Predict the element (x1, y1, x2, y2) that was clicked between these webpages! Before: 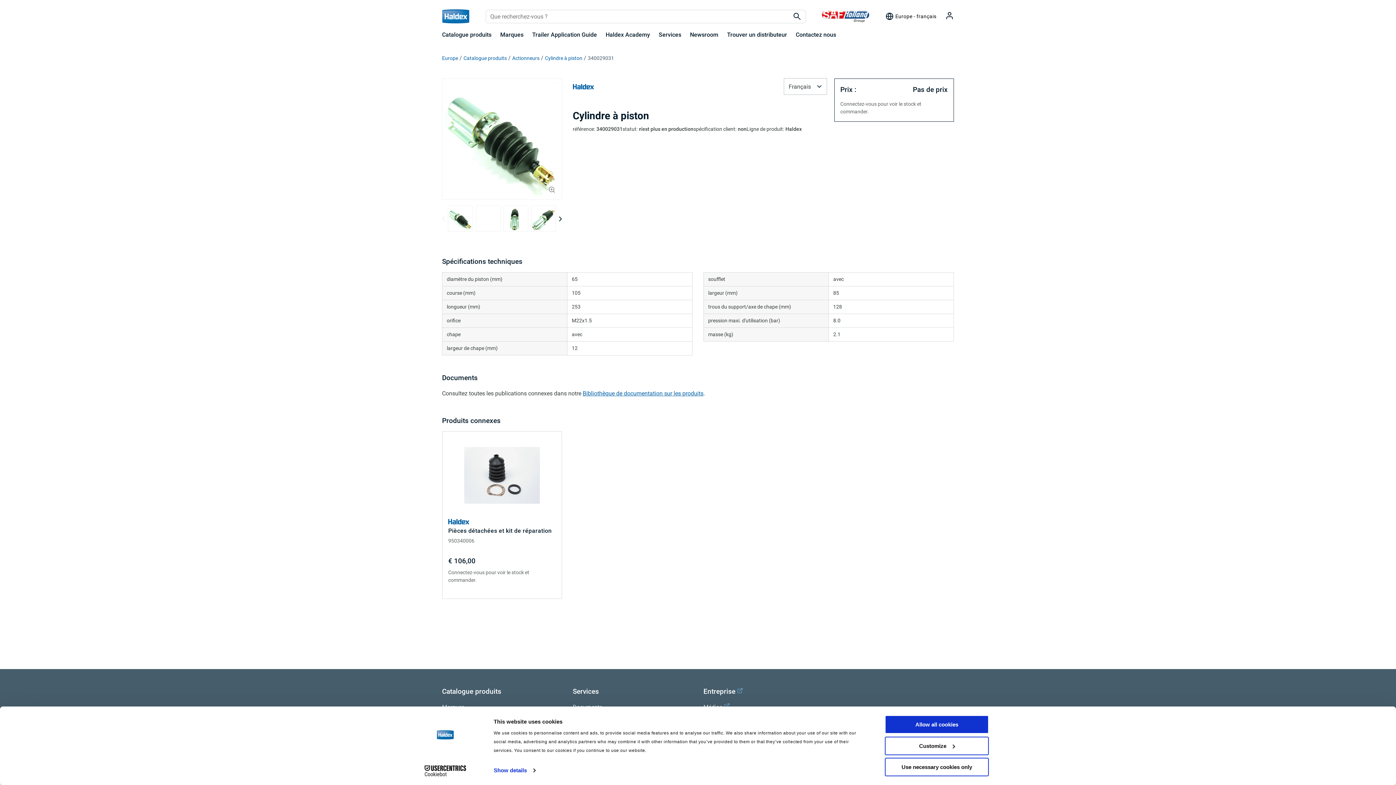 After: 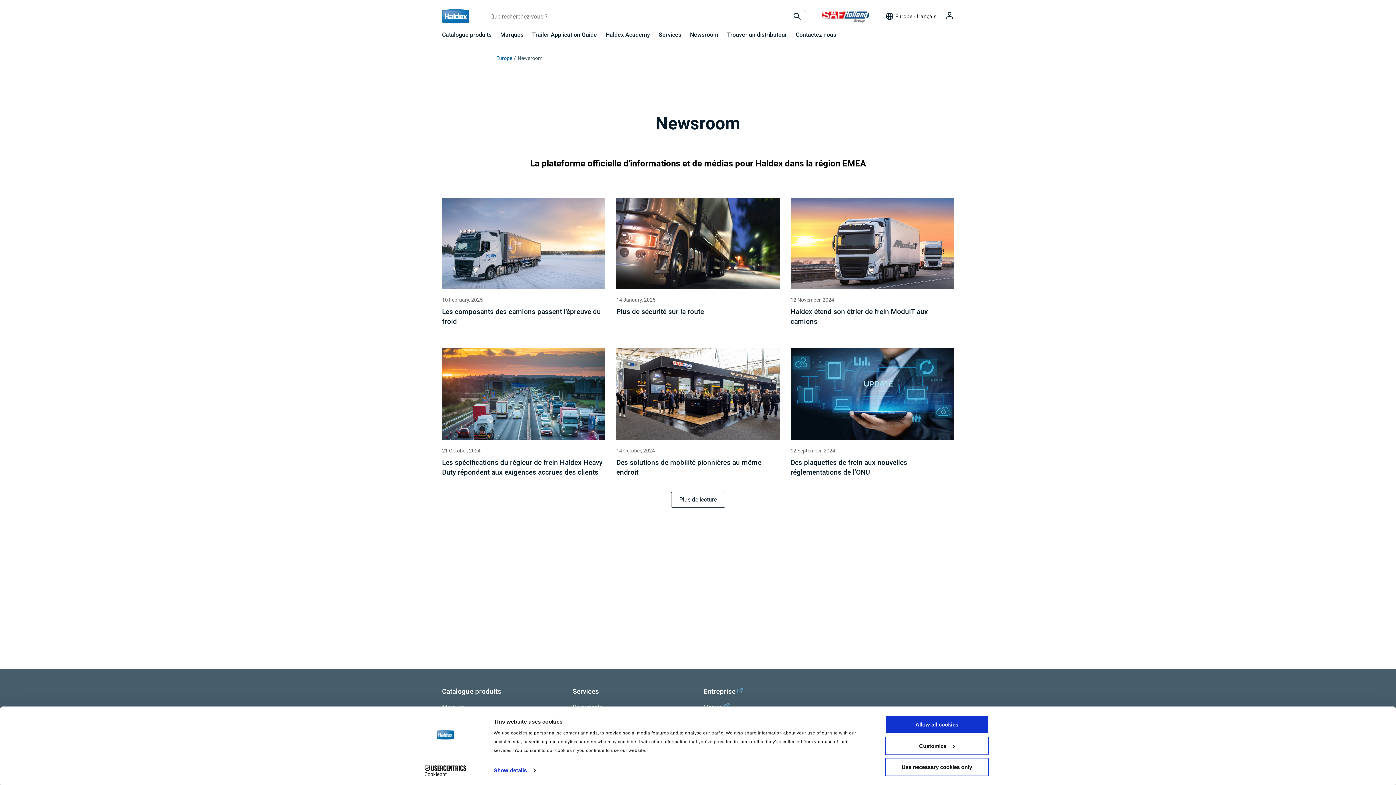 Action: label: Newsroom bbox: (690, 31, 718, 38)